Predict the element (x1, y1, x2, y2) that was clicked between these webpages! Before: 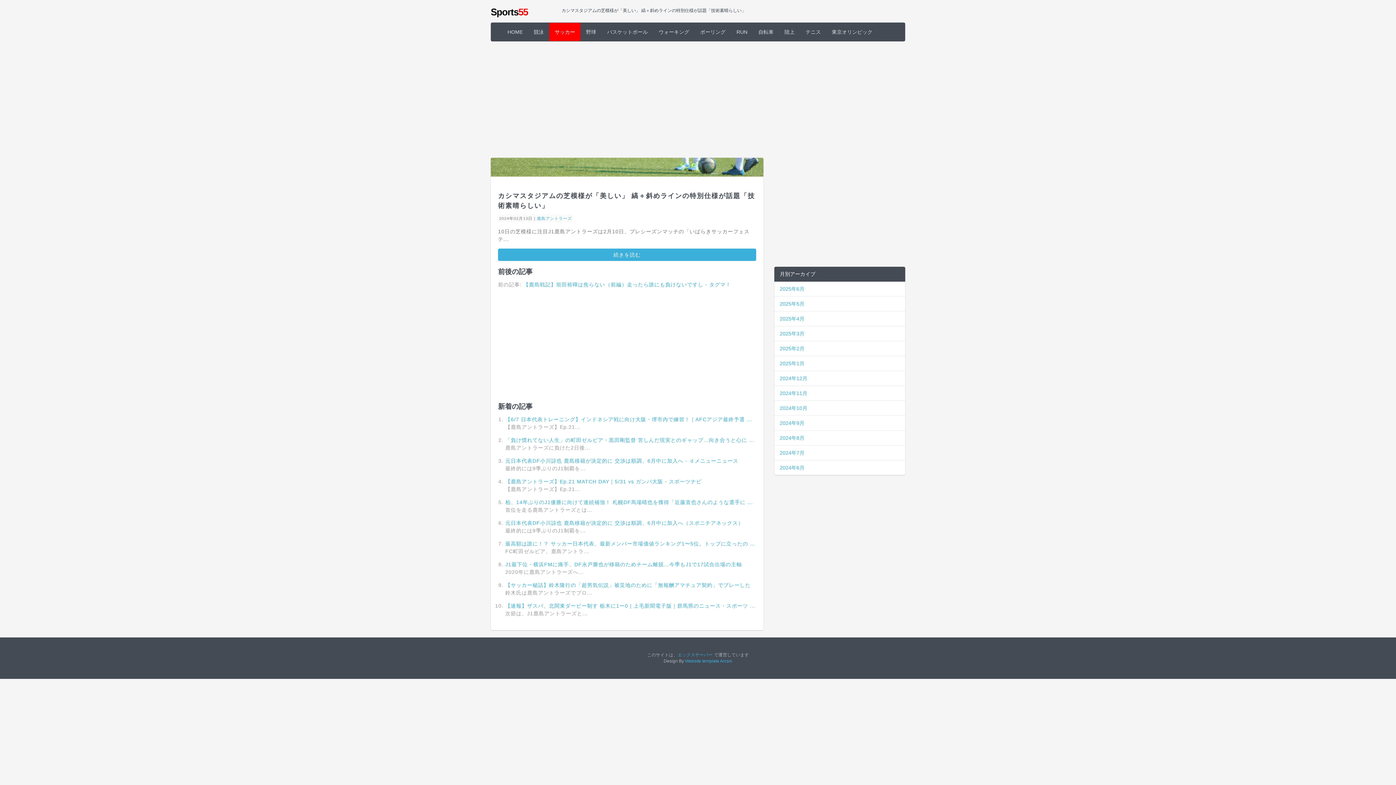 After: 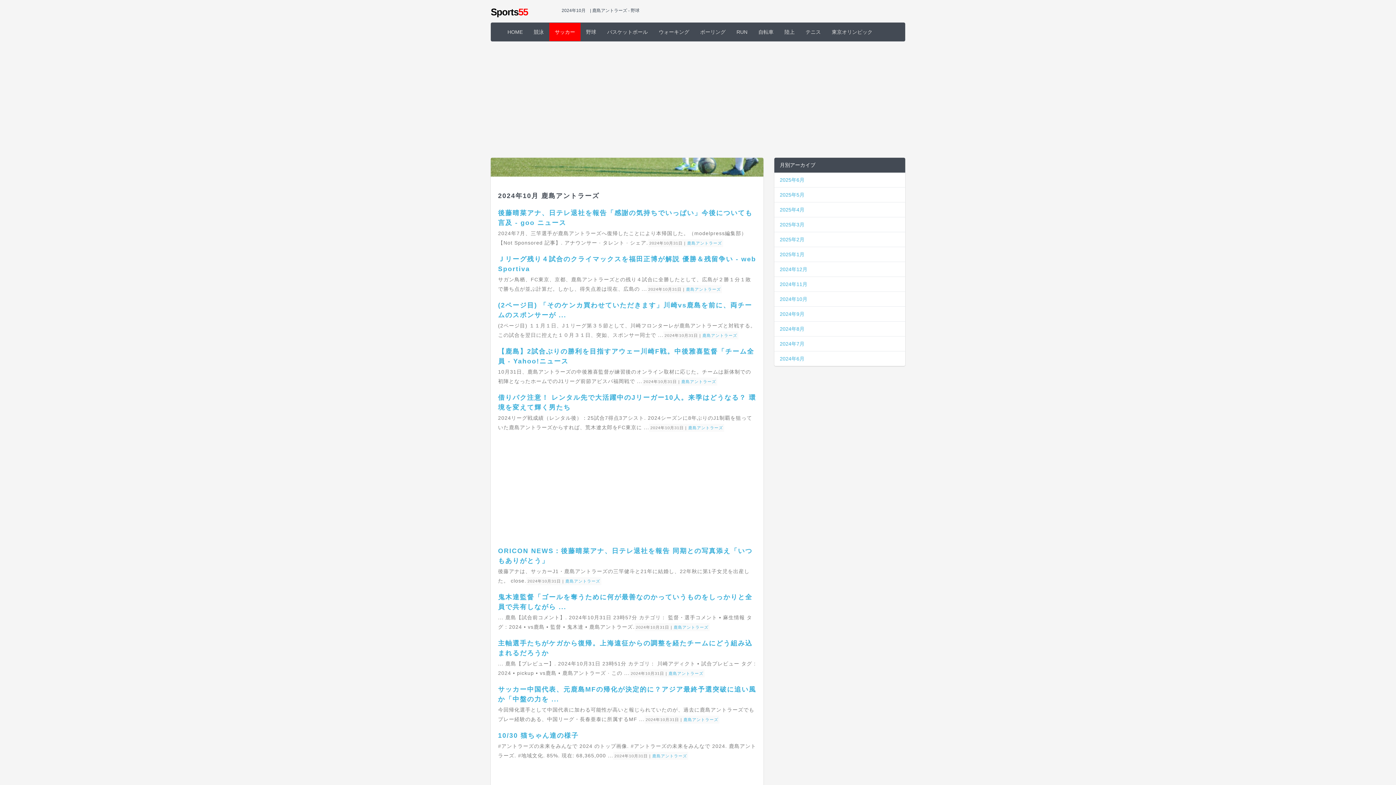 Action: bbox: (780, 405, 807, 411) label: 2024年10月